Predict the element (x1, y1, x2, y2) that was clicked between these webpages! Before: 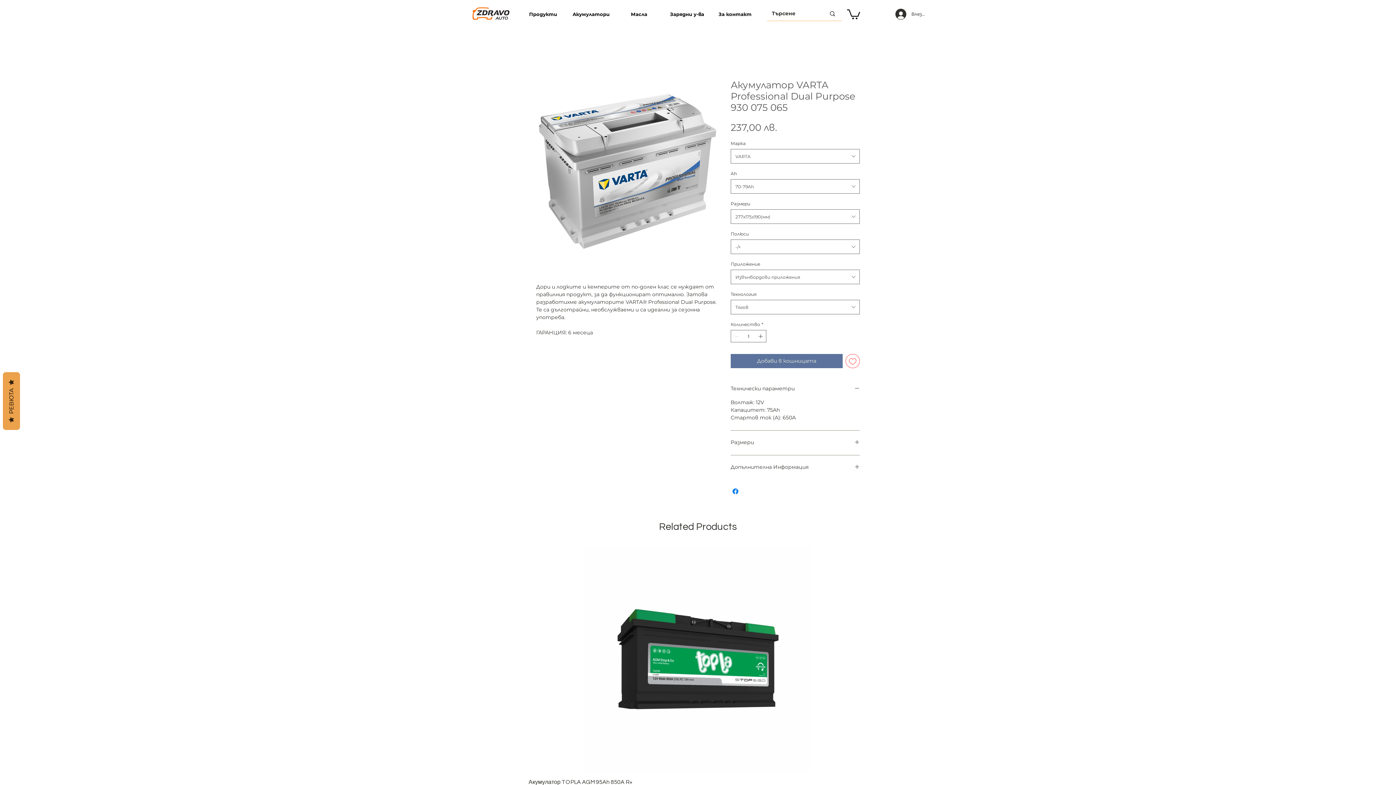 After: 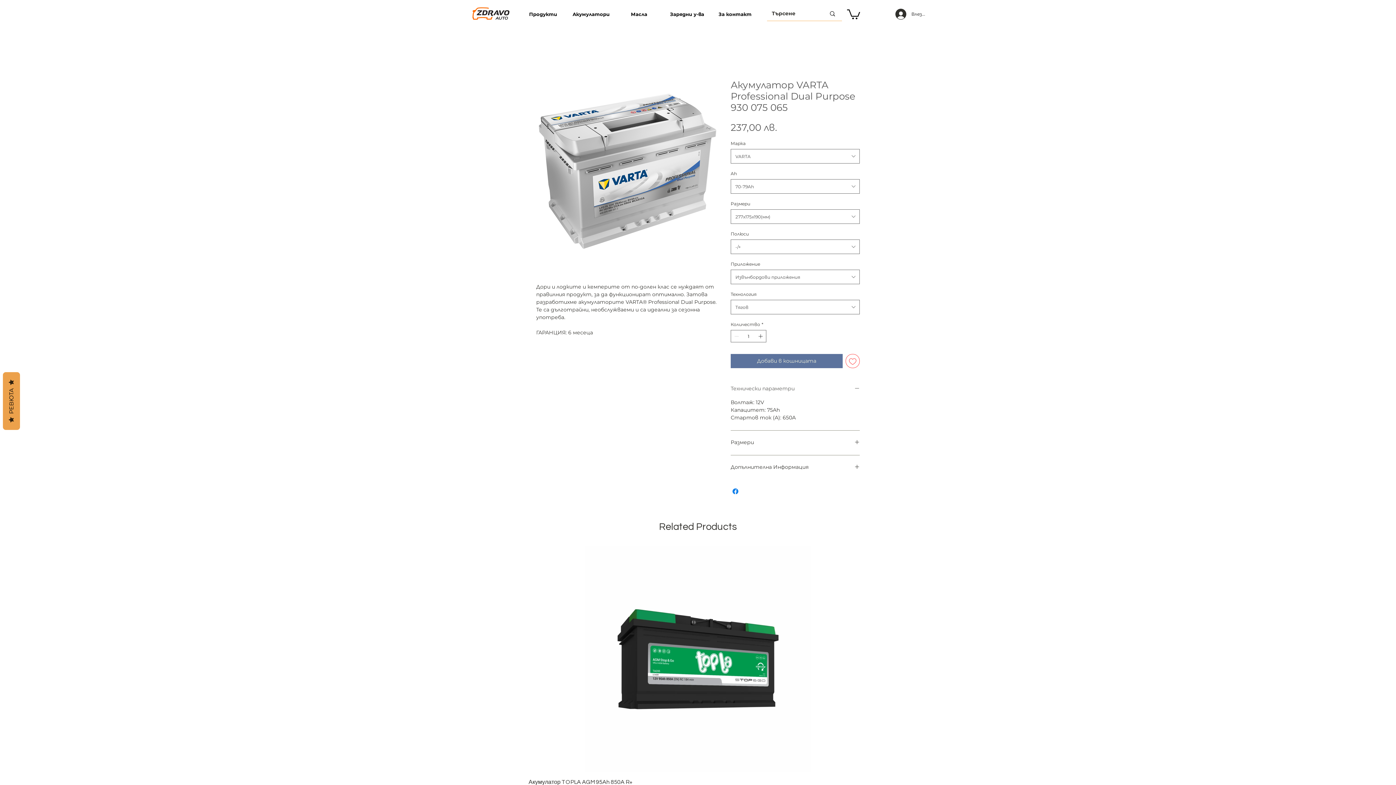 Action: bbox: (730, 385, 860, 392) label: Технически параметри